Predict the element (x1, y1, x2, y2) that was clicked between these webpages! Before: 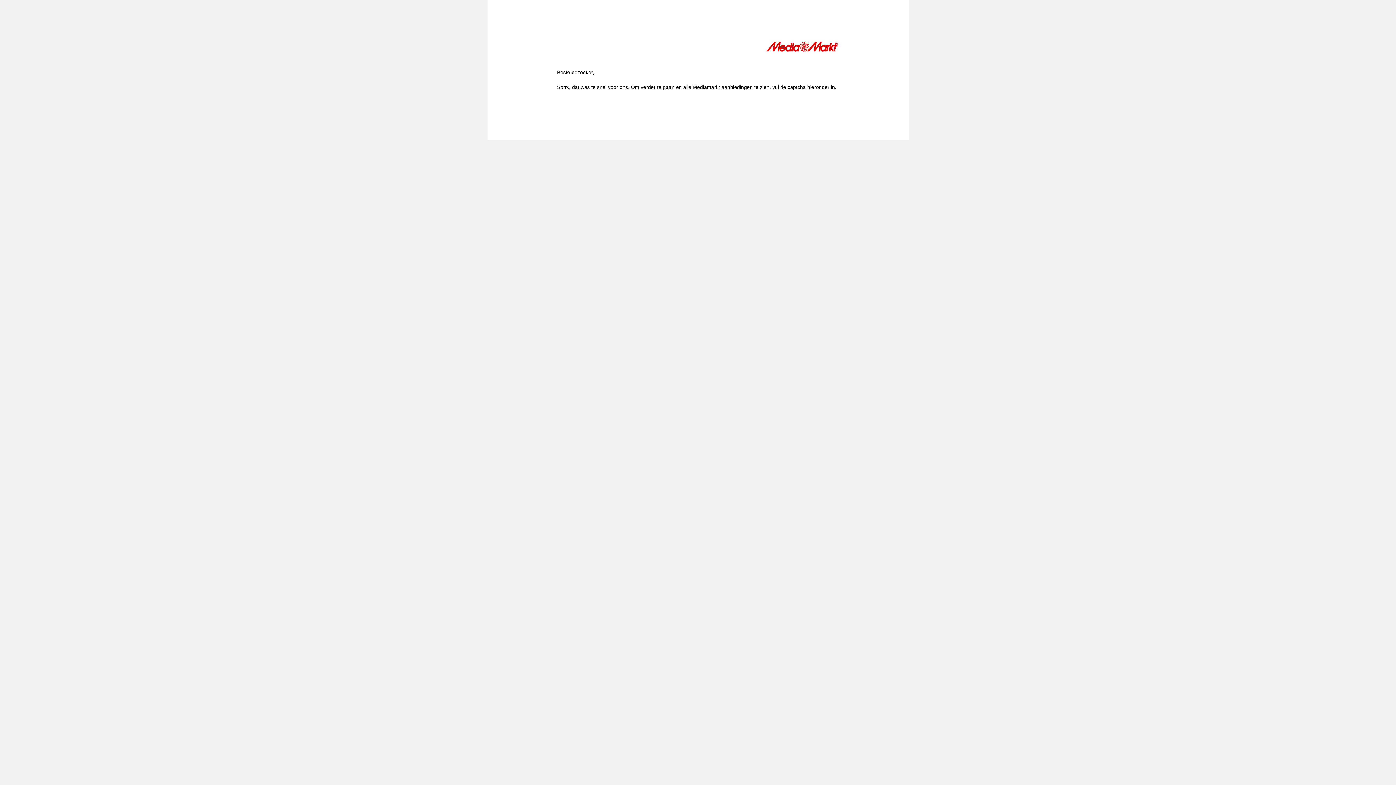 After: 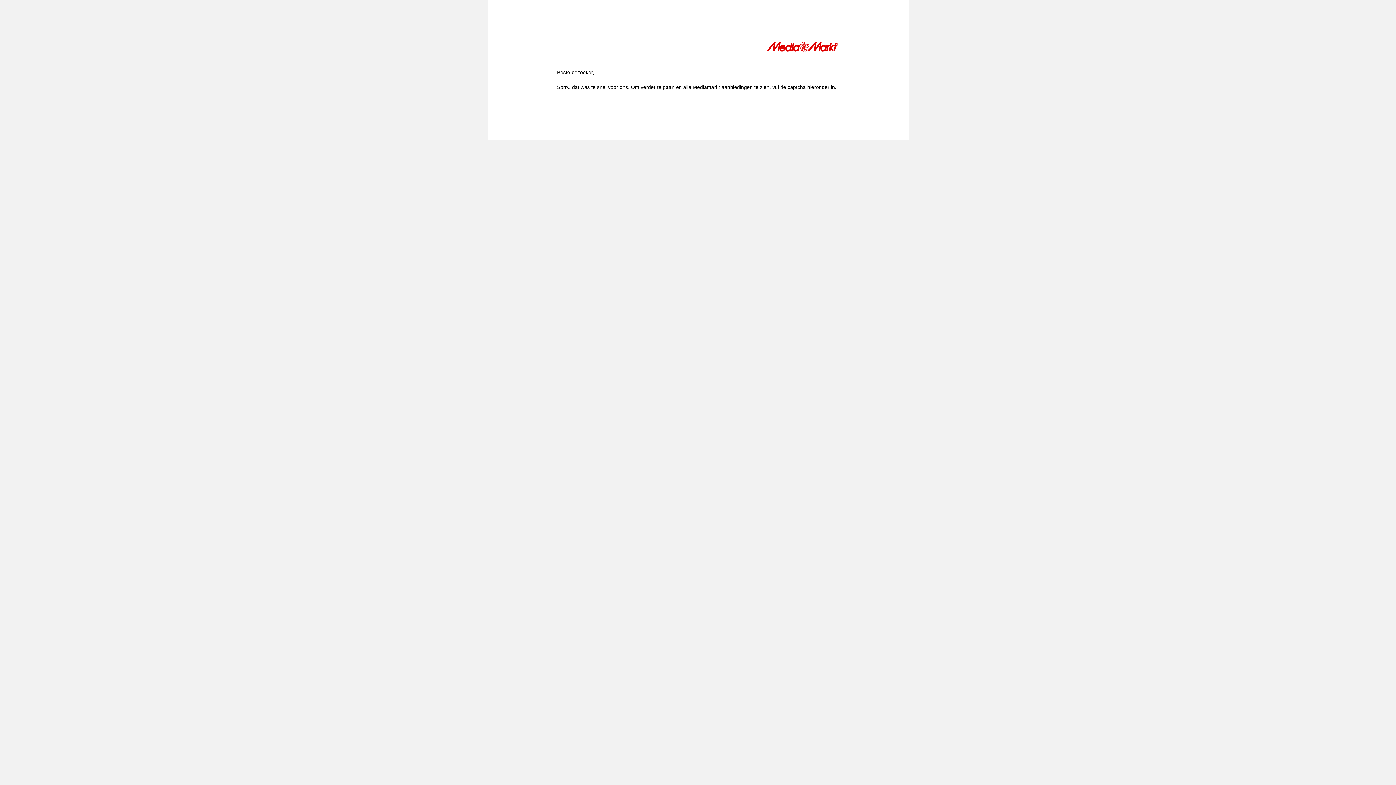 Action: bbox: (766, 41, 839, 54)